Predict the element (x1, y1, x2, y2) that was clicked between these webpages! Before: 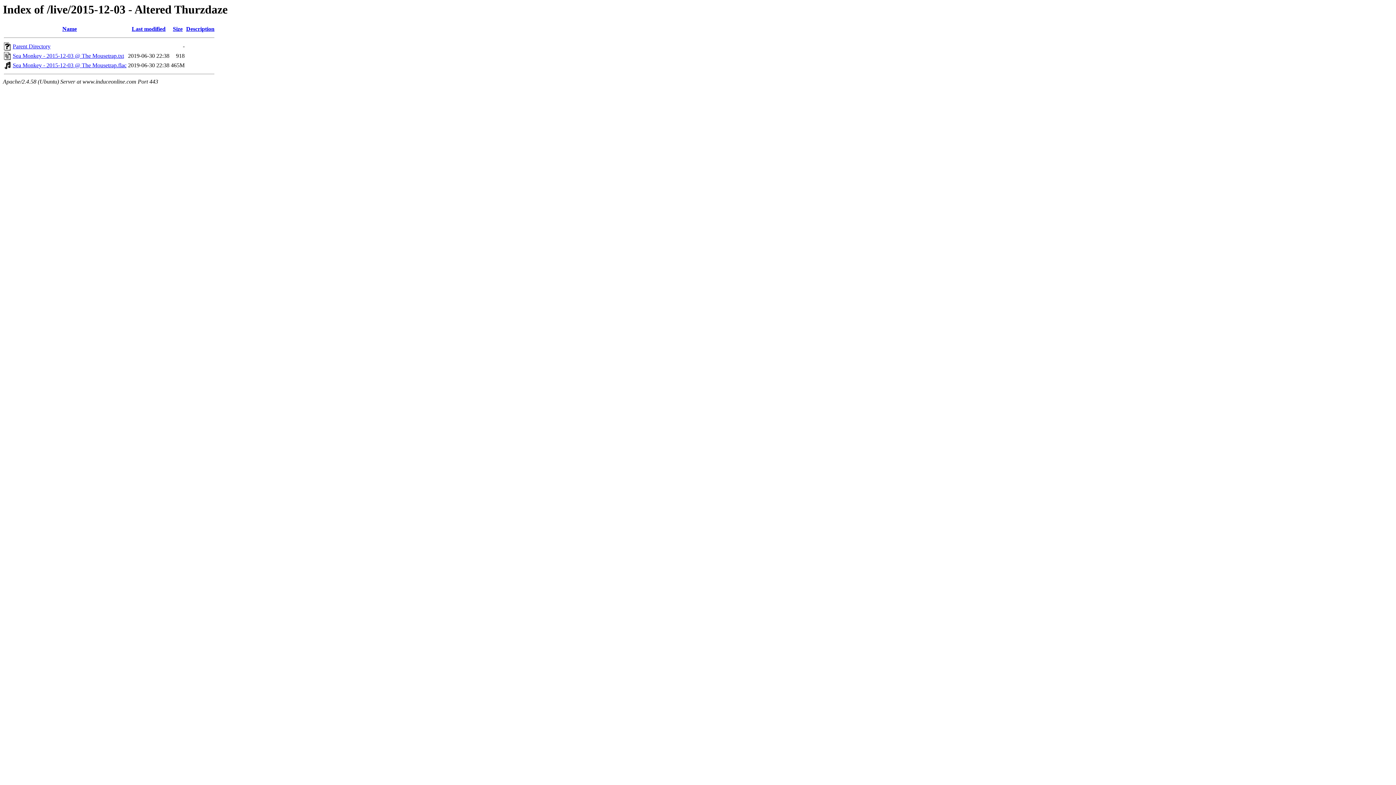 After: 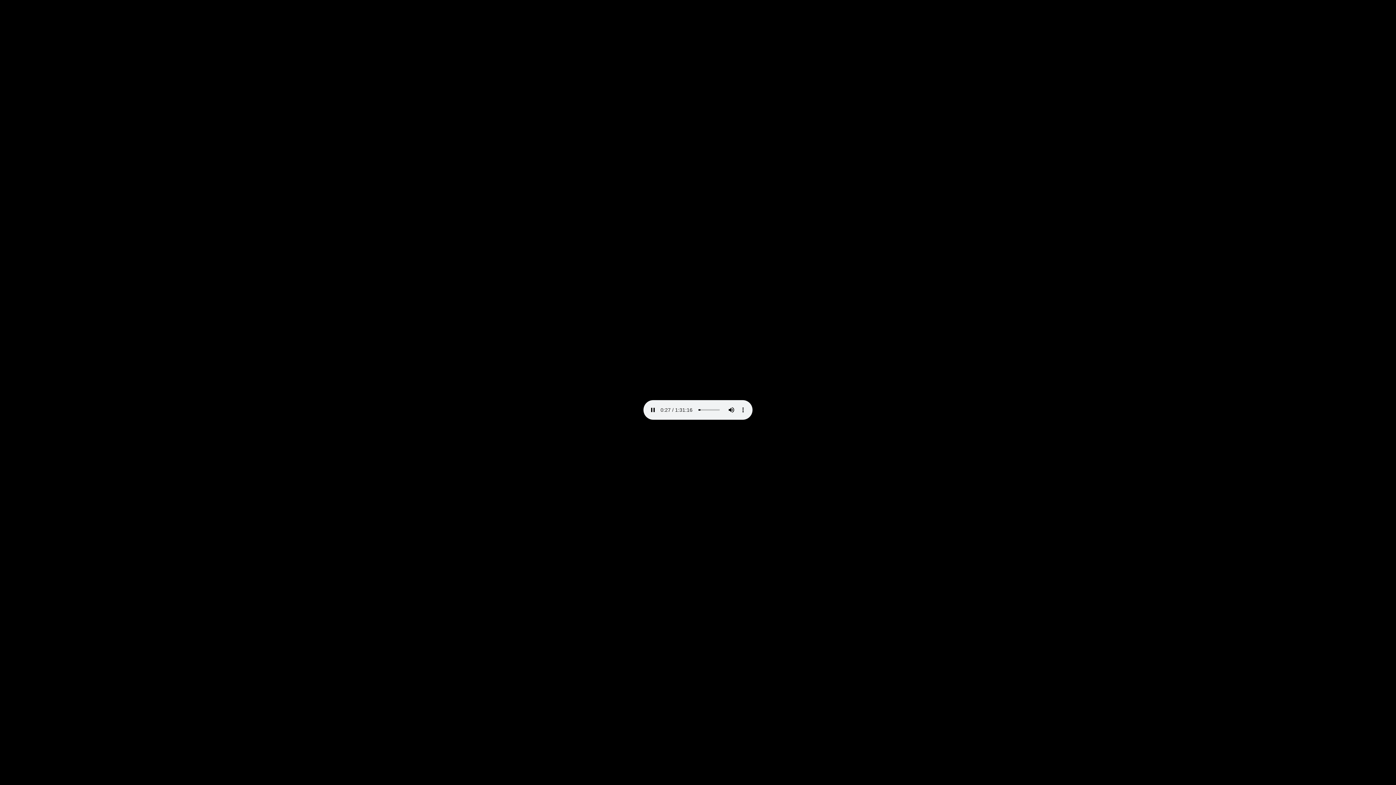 Action: bbox: (12, 62, 126, 68) label: Sea Monkey - 2015-12-03 @ The Mousetrap.flac